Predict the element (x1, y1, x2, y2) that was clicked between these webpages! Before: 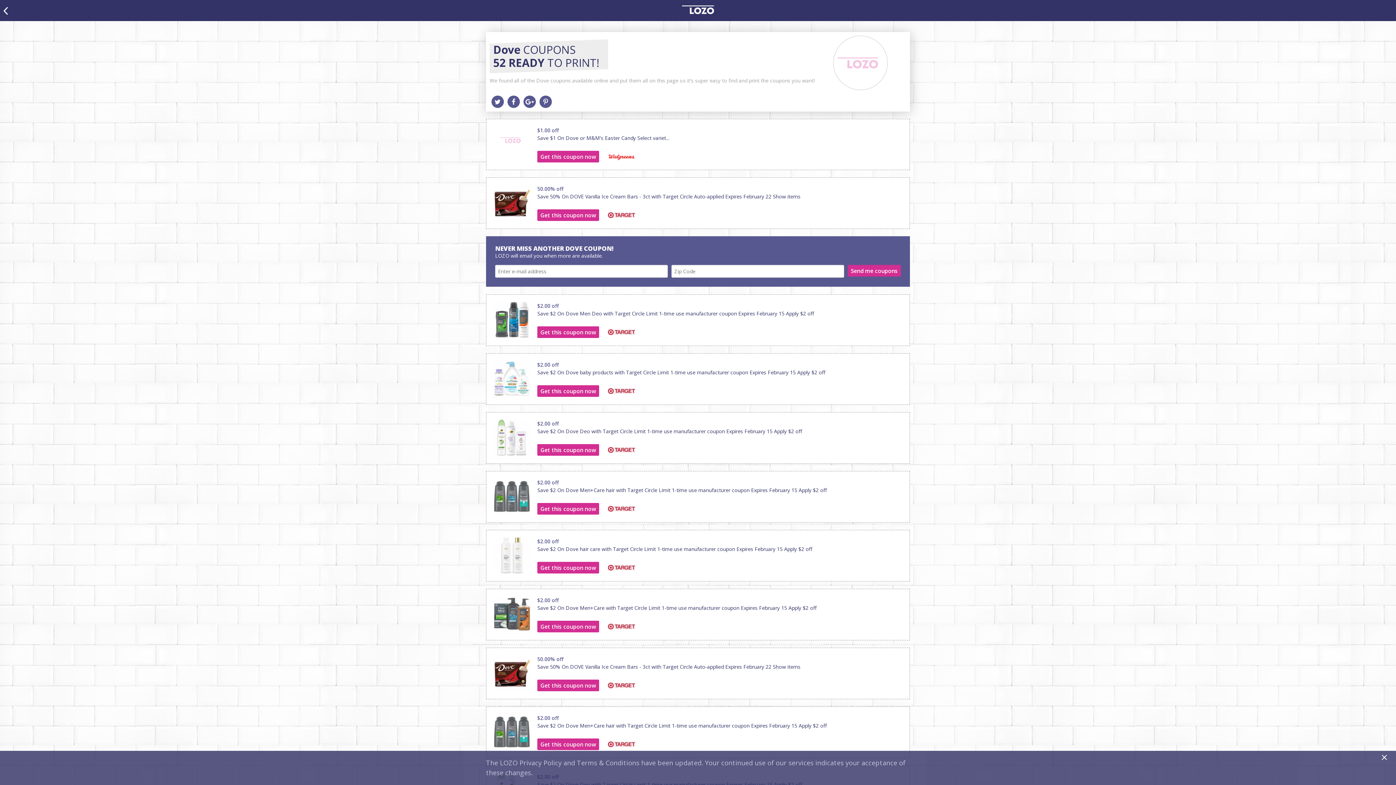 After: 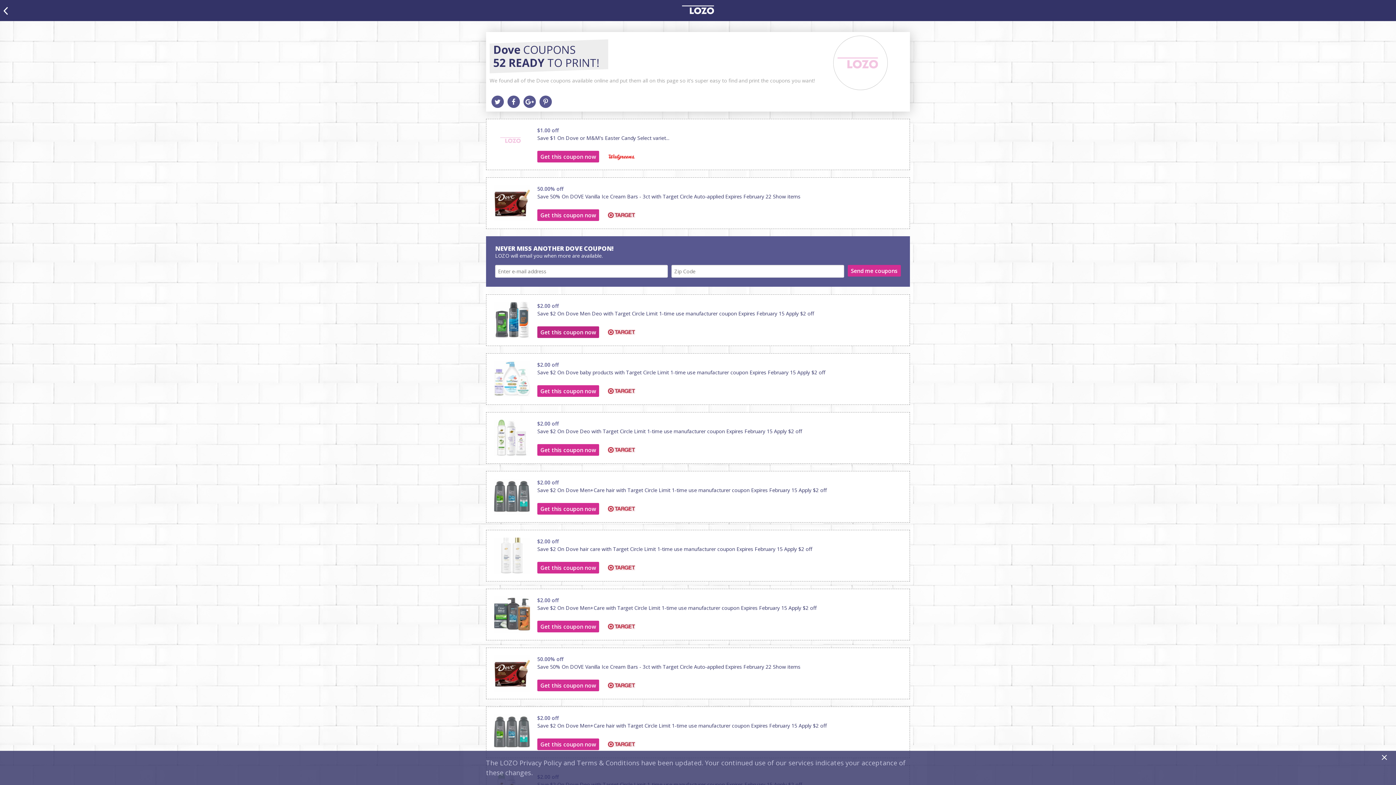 Action: label: Get this coupon now bbox: (537, 326, 599, 338)